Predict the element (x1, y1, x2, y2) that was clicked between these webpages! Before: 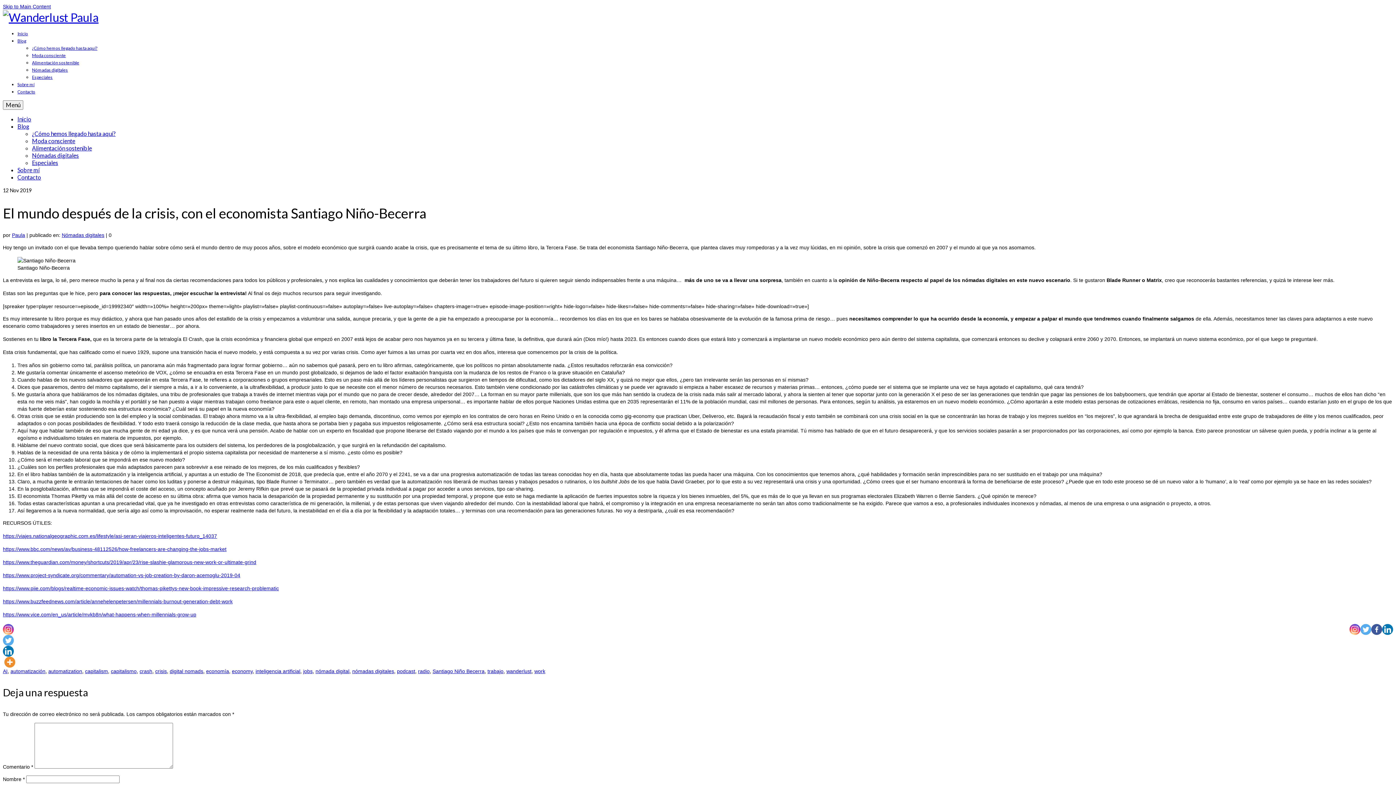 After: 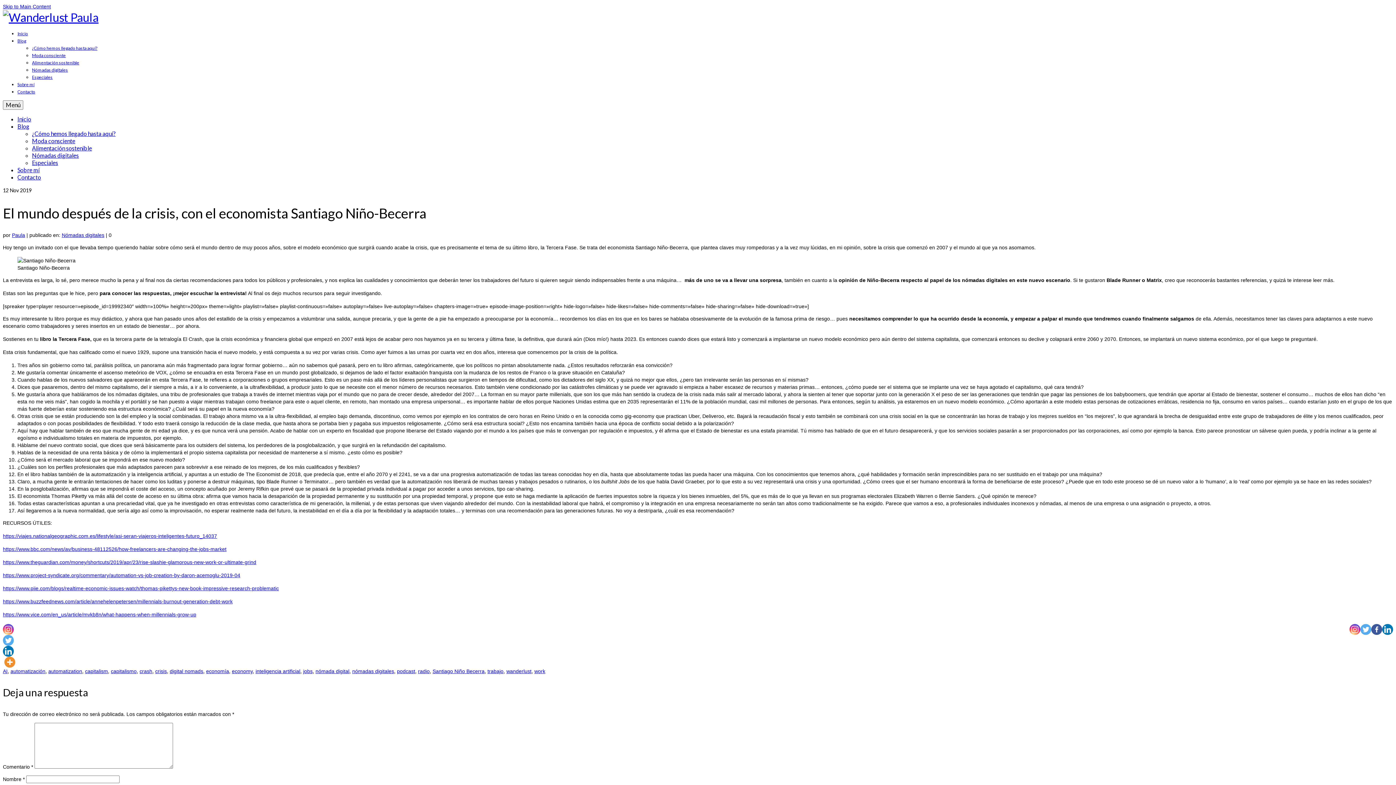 Action: bbox: (2, 657, 16, 668)